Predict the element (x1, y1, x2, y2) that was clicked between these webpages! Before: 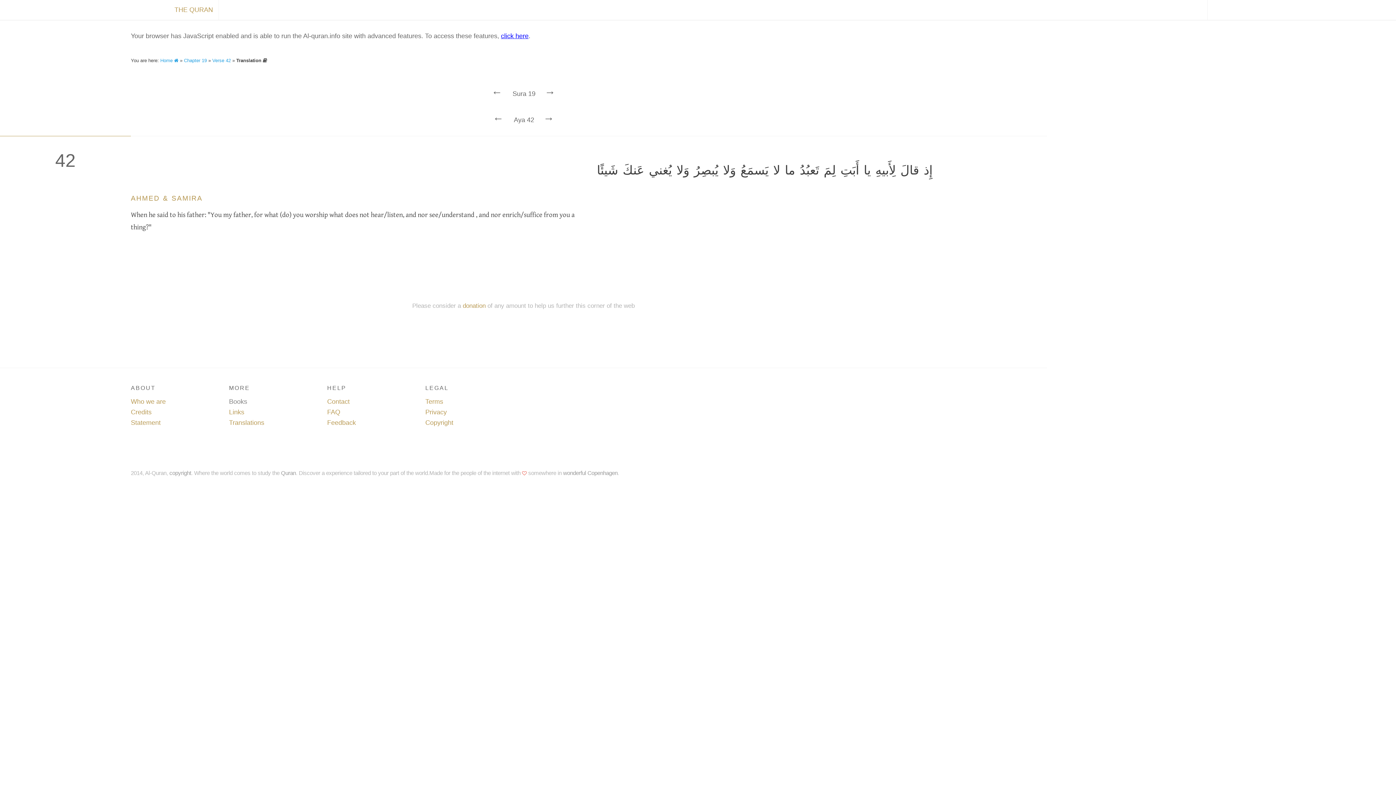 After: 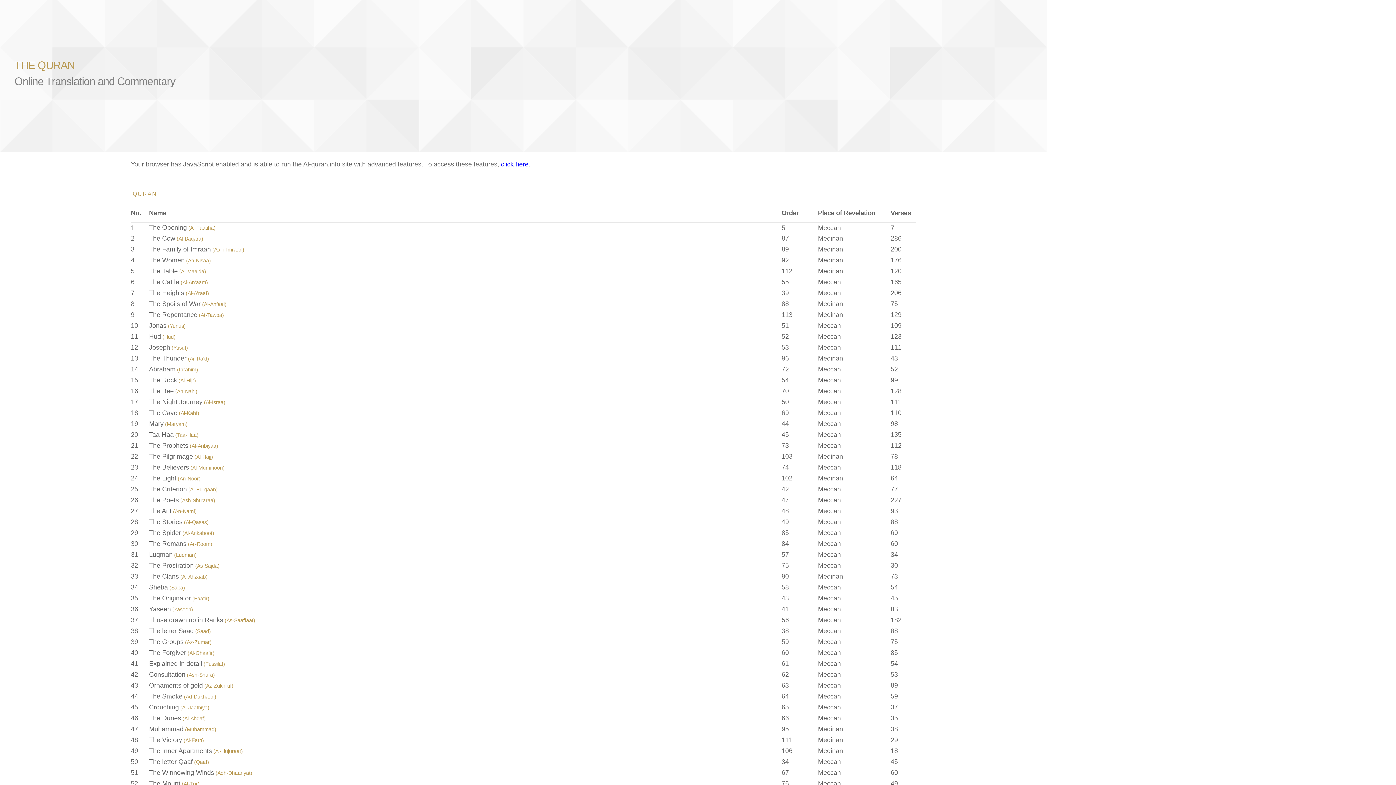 Action: bbox: (174, 0, 218, 20) label: THE QURAN